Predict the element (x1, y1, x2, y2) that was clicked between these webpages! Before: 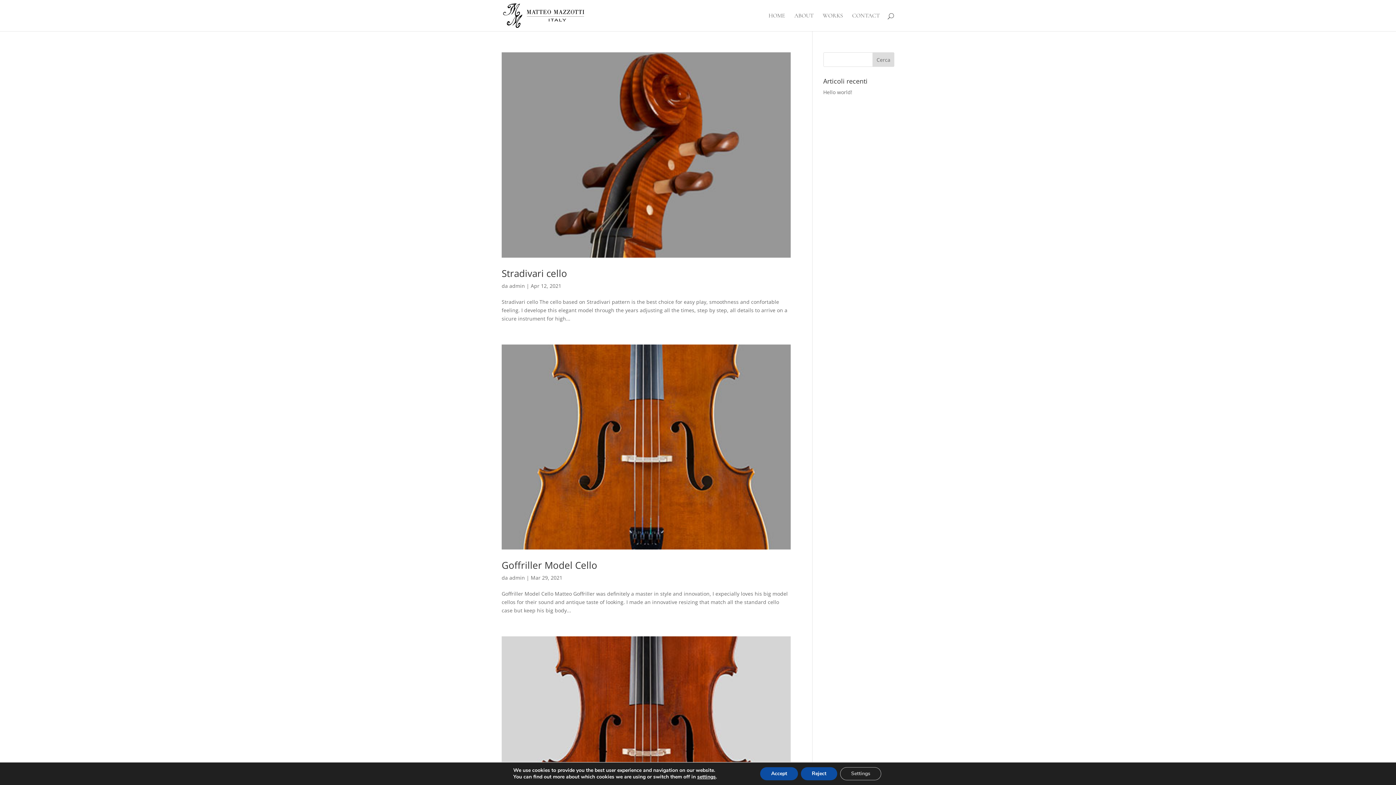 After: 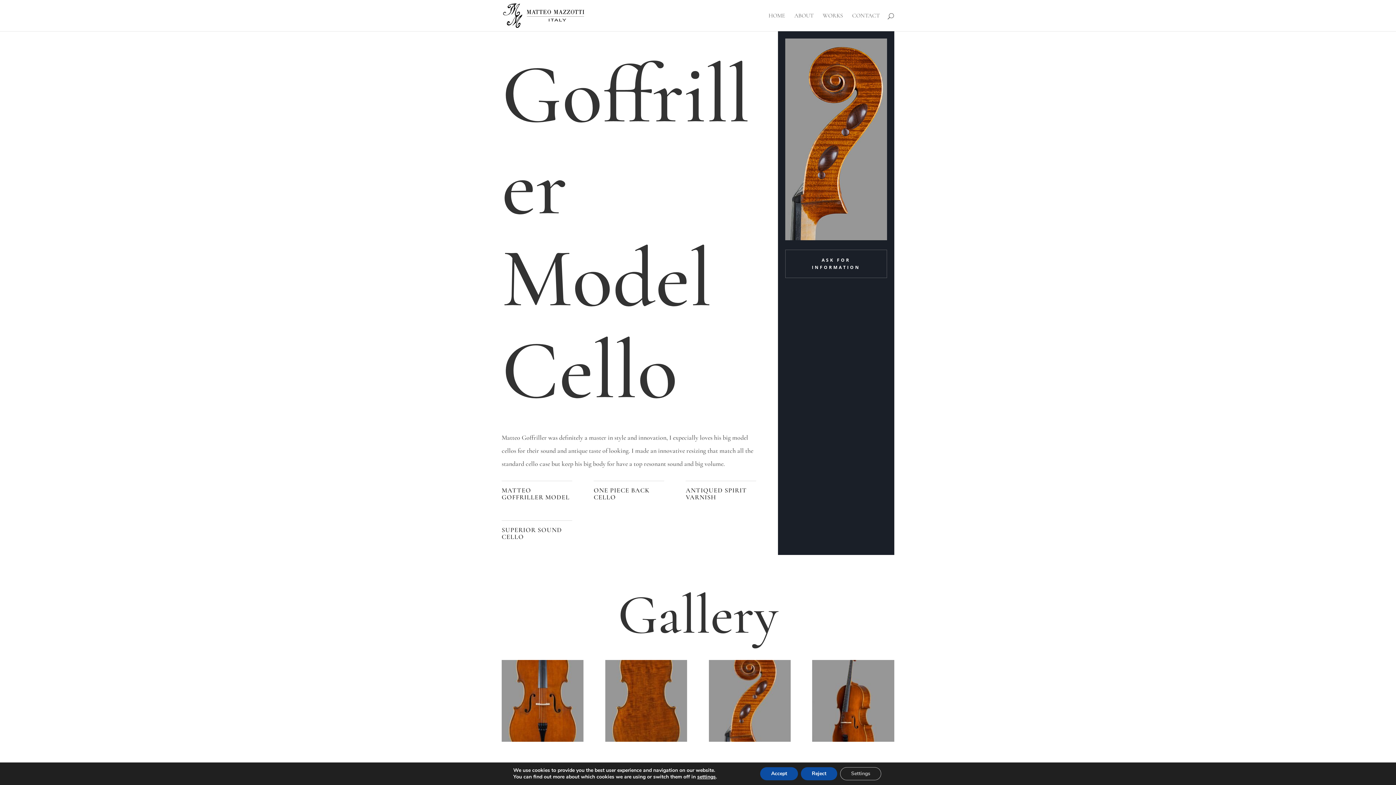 Action: bbox: (501, 558, 597, 572) label: Goffriller Model Cello